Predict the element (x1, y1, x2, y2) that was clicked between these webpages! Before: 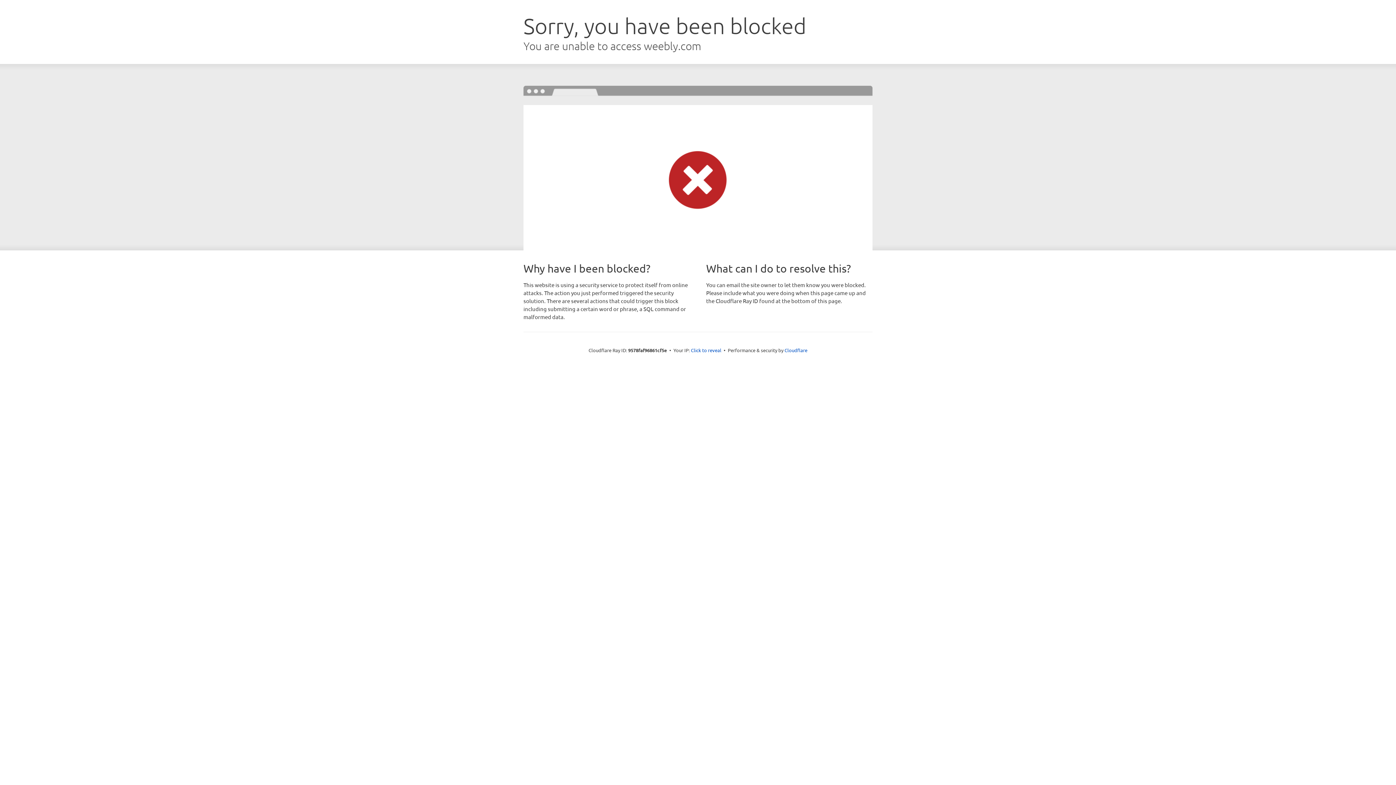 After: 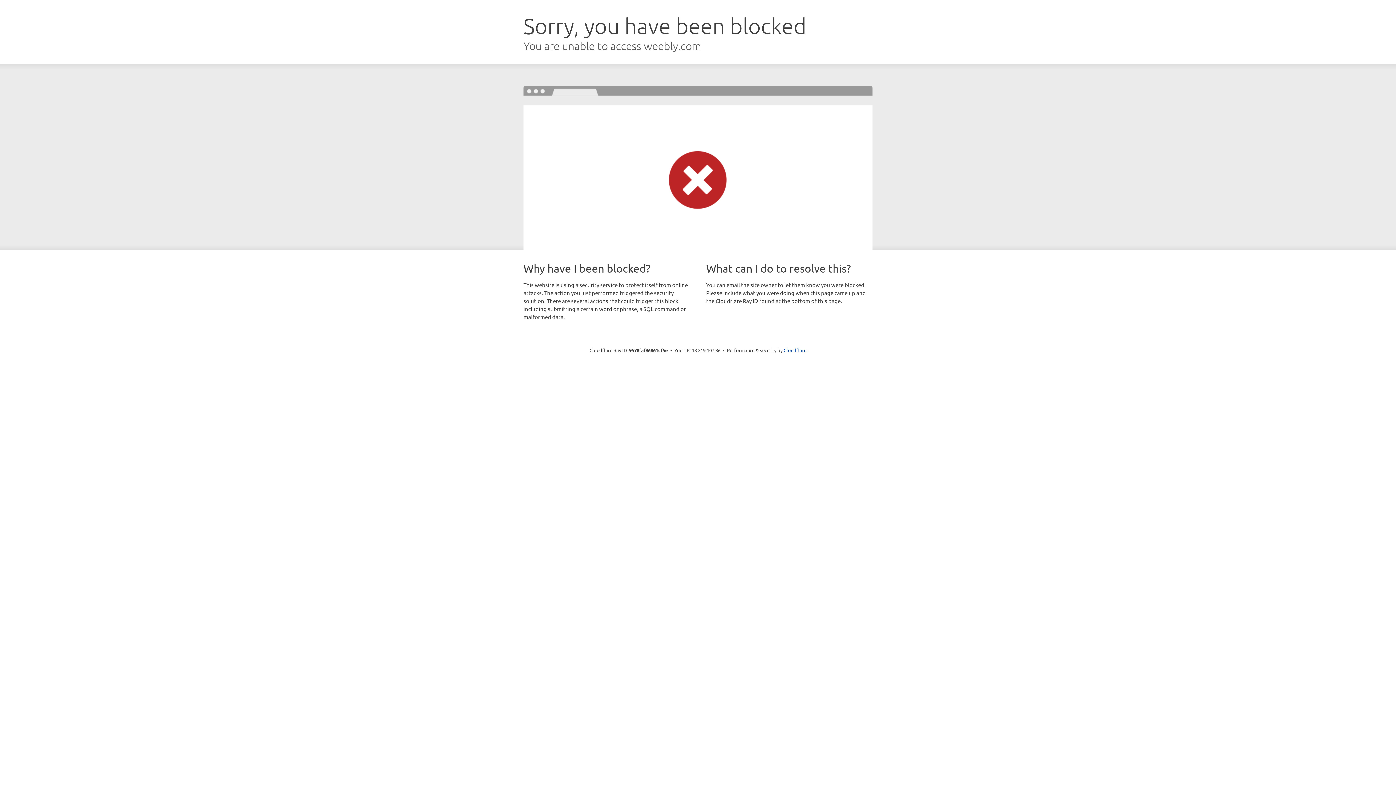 Action: label: Click to reveal bbox: (691, 346, 721, 353)